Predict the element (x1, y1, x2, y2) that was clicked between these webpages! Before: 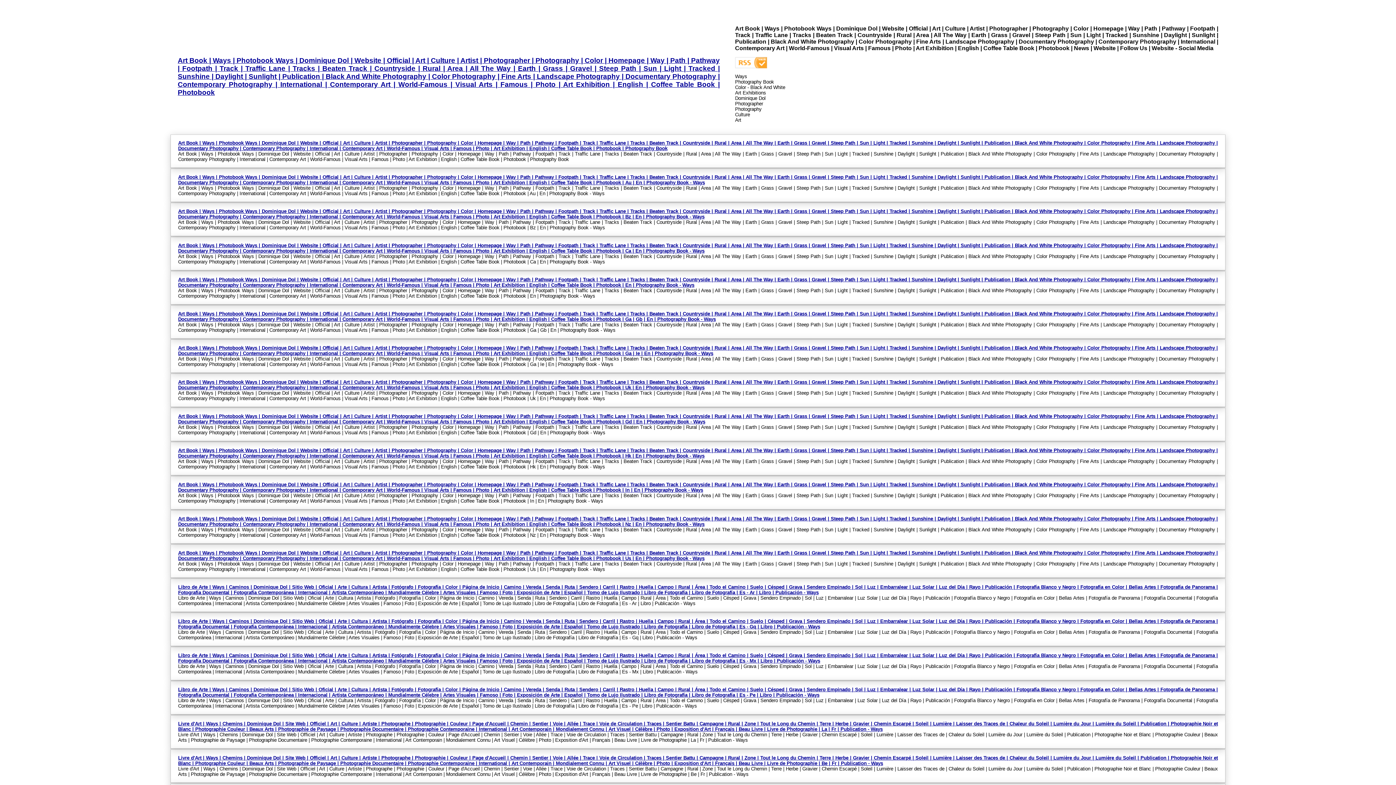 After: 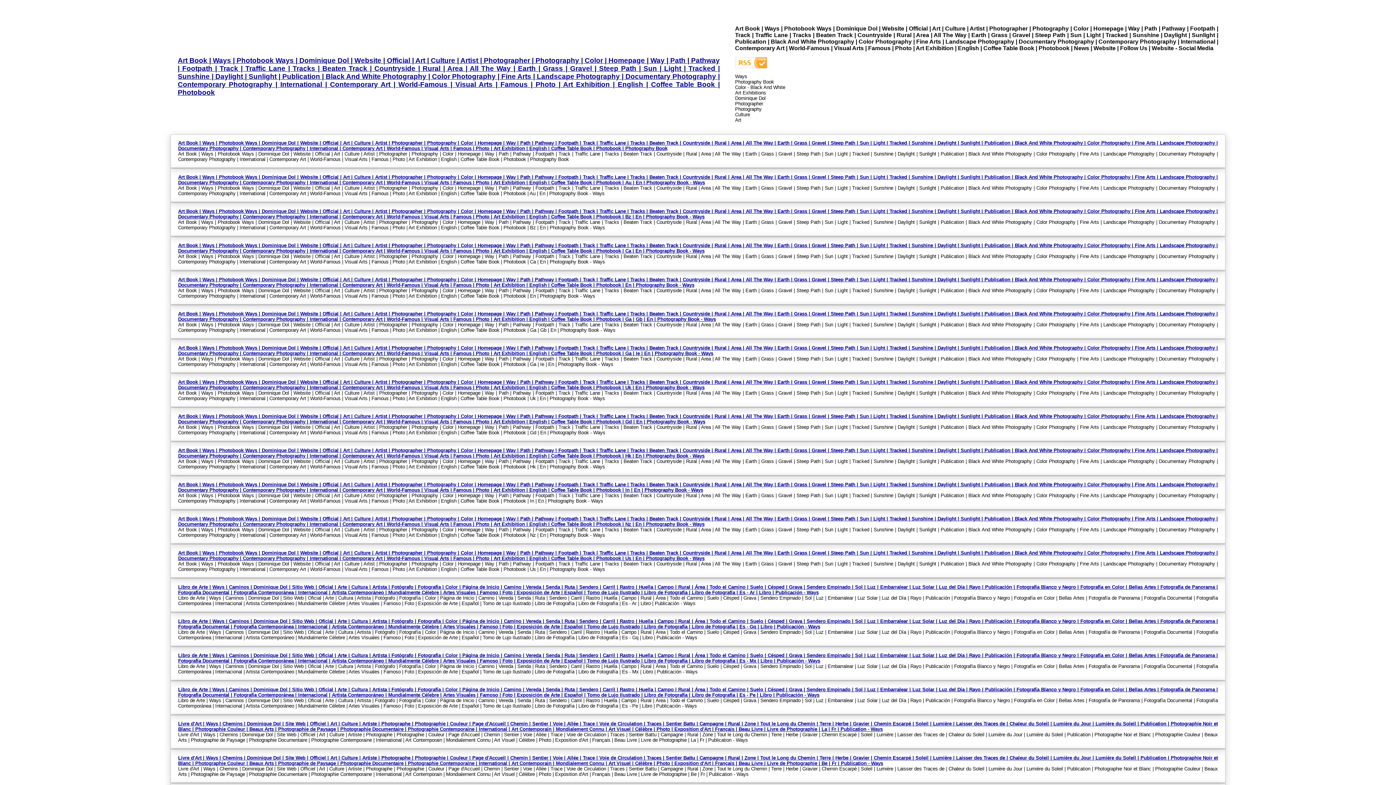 Action: label: Livre d'Art | Ways | Chemins | Dominique Dol | Site Web | Officiel | Art | Culture | Artiste | Photographe | Photographie | Couleur | Page d'Accueil | Chemin | Sentier | Voie | Allée | Trace | Voie de Circulation | Traces | Sentier Battu | Campagne | Rural | Zone | Tout le Long du Chemin | Terre | Herbe | Gravier | Chemin Escarpé | Soleil | Lumière | Laisser des Traces de | Chaleur du Soleil | Lumière du Jour | Lumière du Soleil | Publication | Photographie Noir et Blanc | Photographie Couleur | Beaux Arts | Photographie de Paysage | Photographie Documentaire | Photographie Contemporaine | International | Art Contemporain | Mondialement Connu | Art Visuel | Célèbre | Photo | Exposition d'Art | Français | Beau Livre | Livre de Photographie | La | Fr | Publication - Ways bbox: (178, 721, 1218, 732)